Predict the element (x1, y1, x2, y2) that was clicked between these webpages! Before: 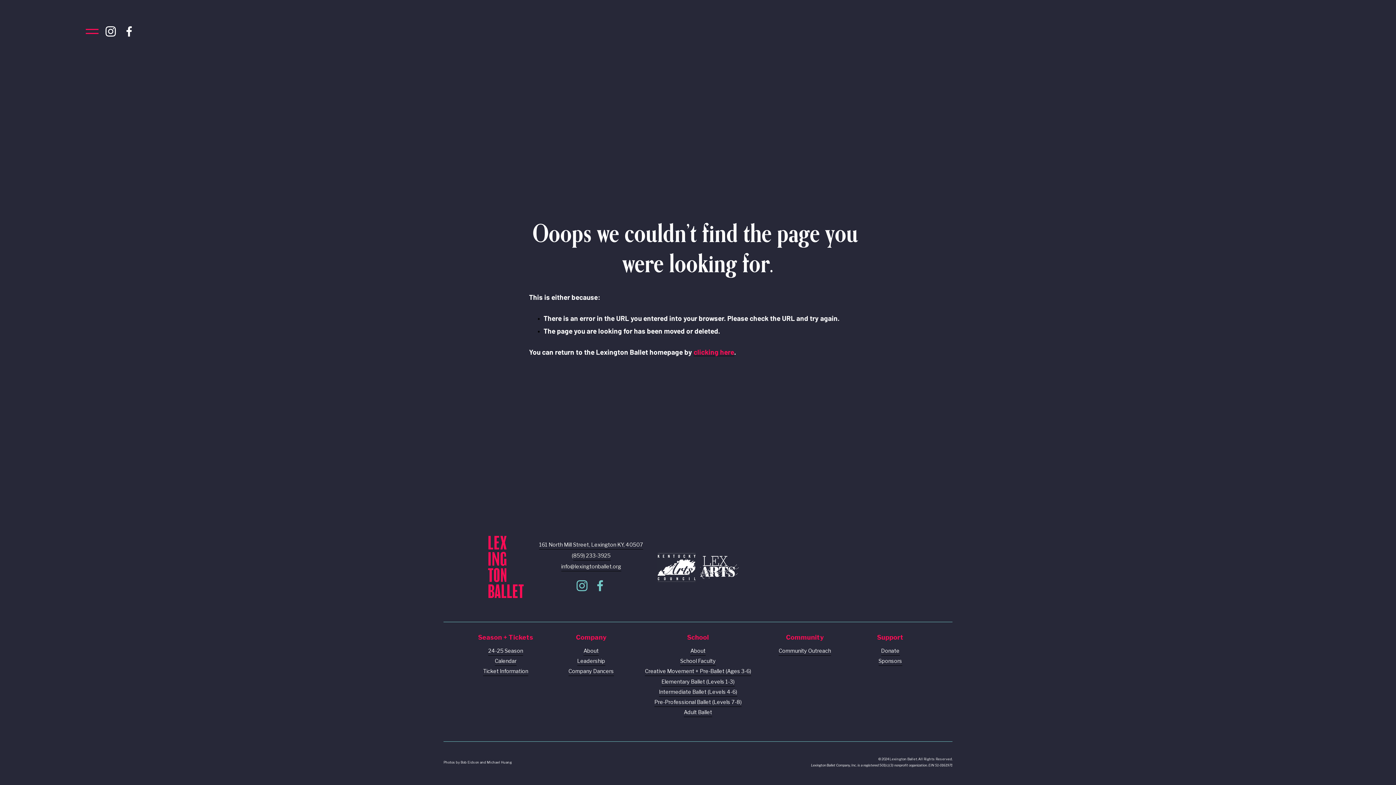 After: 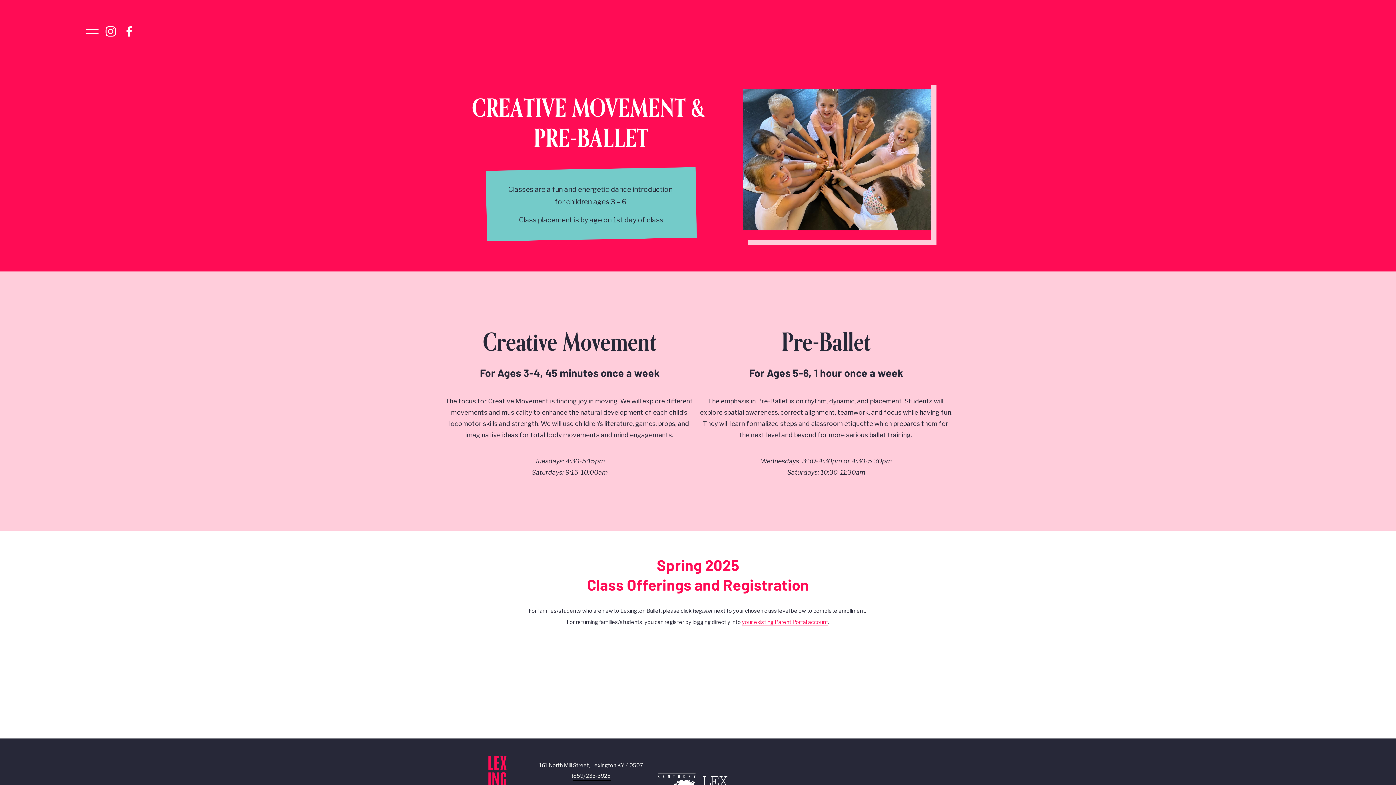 Action: label: Creative Movement + Pre-Ballet (Ages 3-6) bbox: (645, 667, 751, 676)